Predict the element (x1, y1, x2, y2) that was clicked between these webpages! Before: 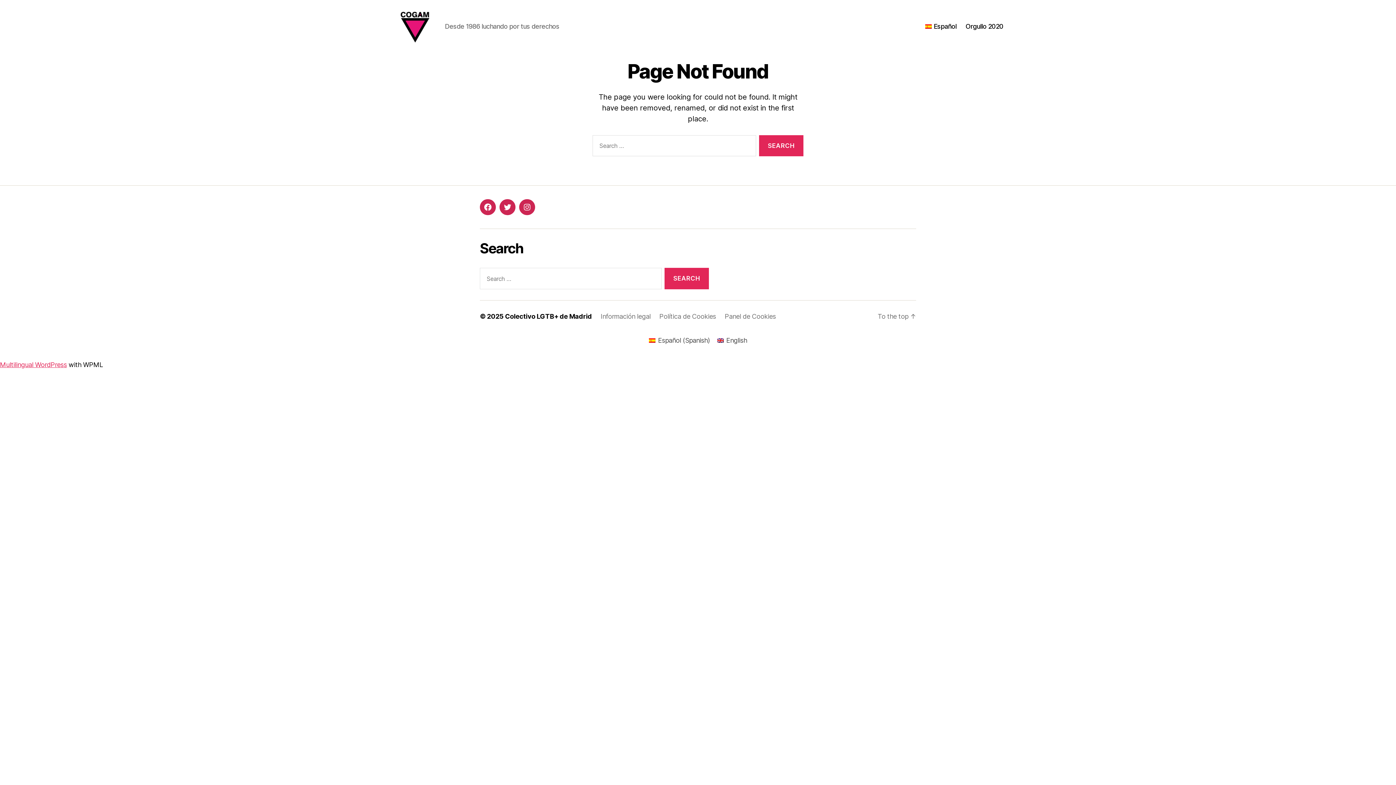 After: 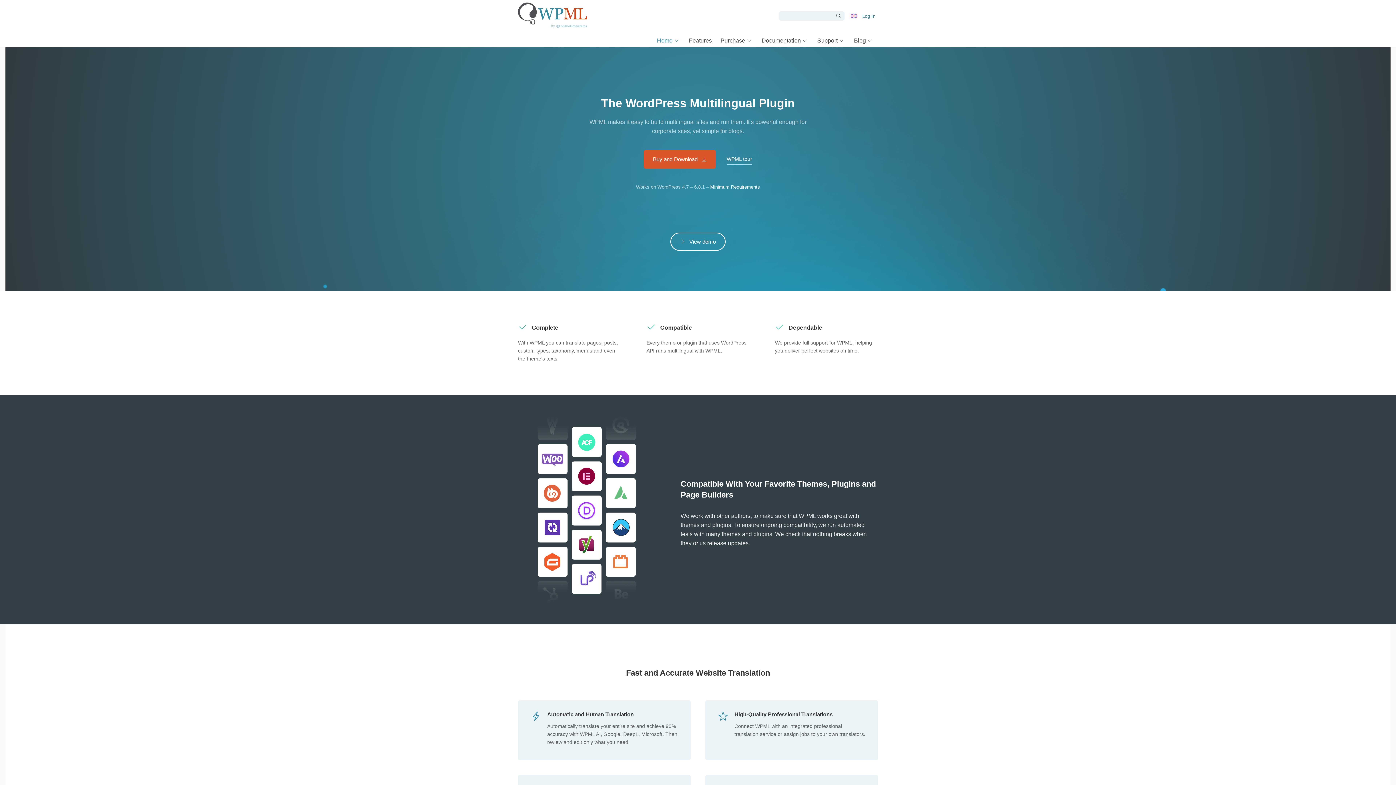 Action: bbox: (0, 361, 66, 368) label: Multilingual WordPress